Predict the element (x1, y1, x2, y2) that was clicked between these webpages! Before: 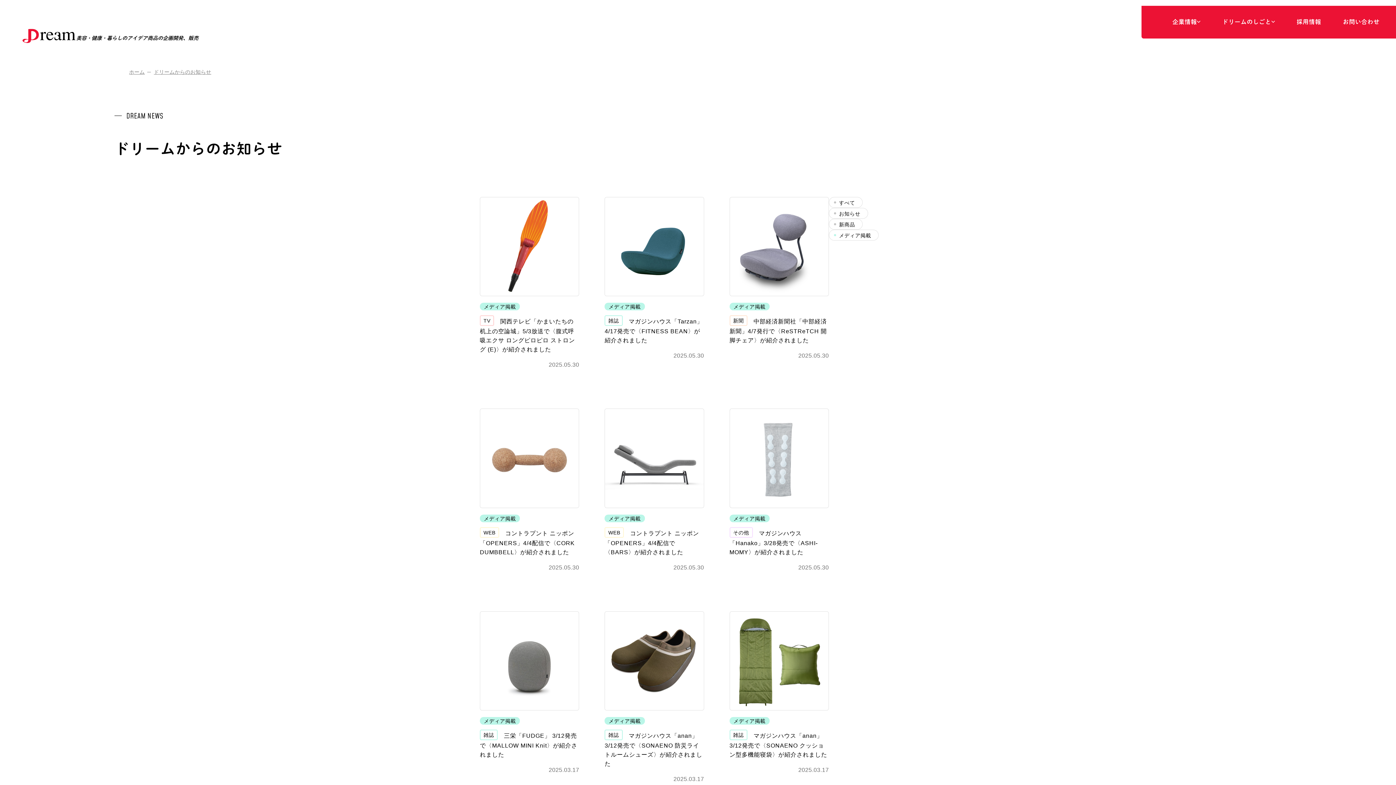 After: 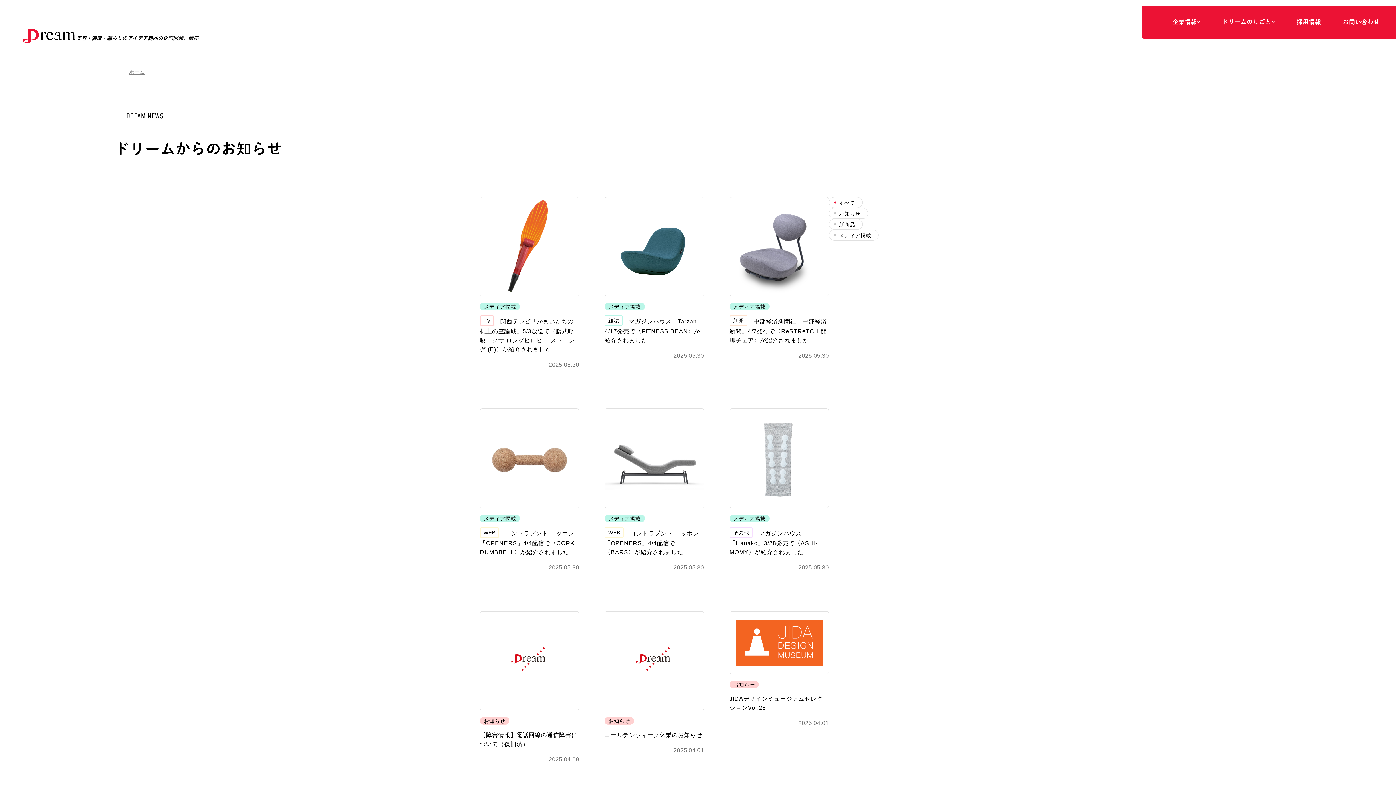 Action: bbox: (829, 197, 862, 208) label: すべて